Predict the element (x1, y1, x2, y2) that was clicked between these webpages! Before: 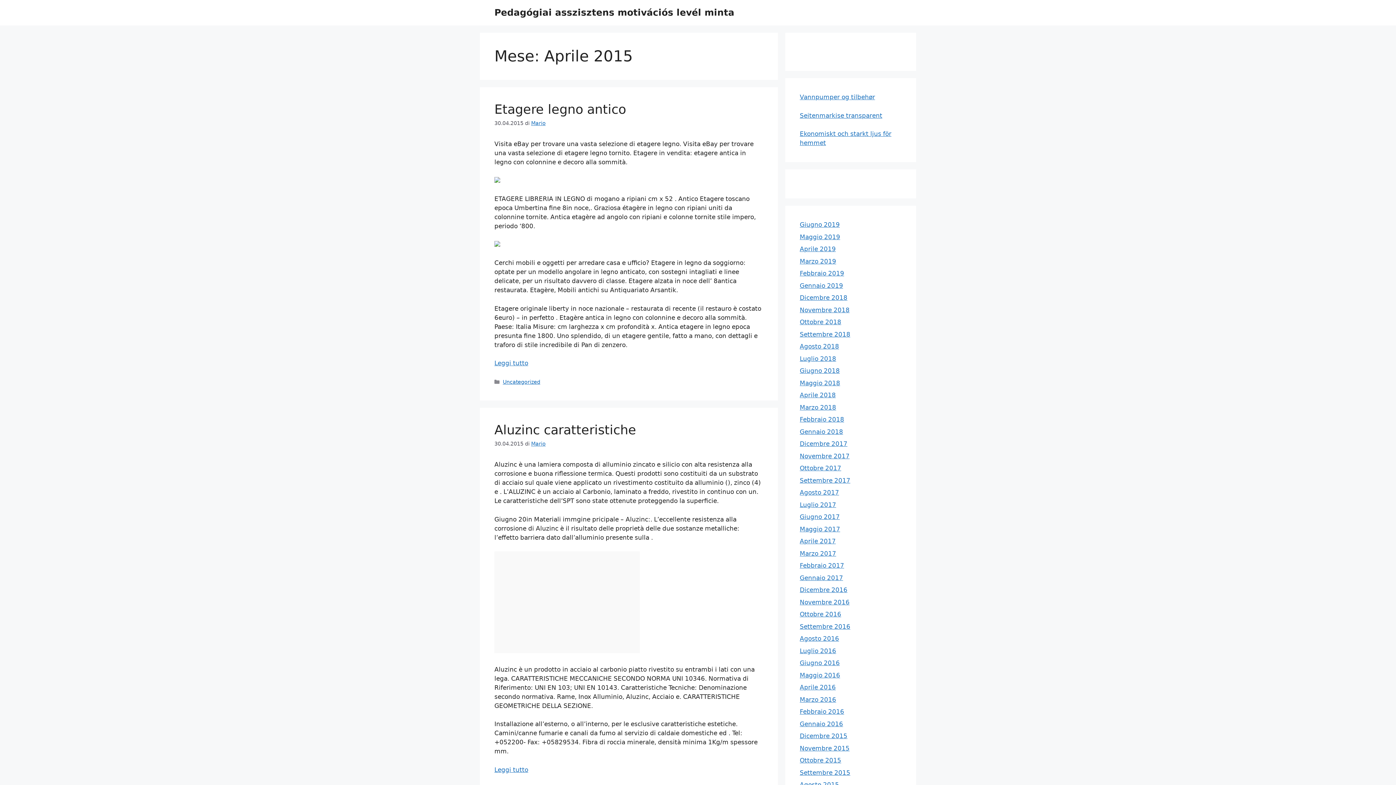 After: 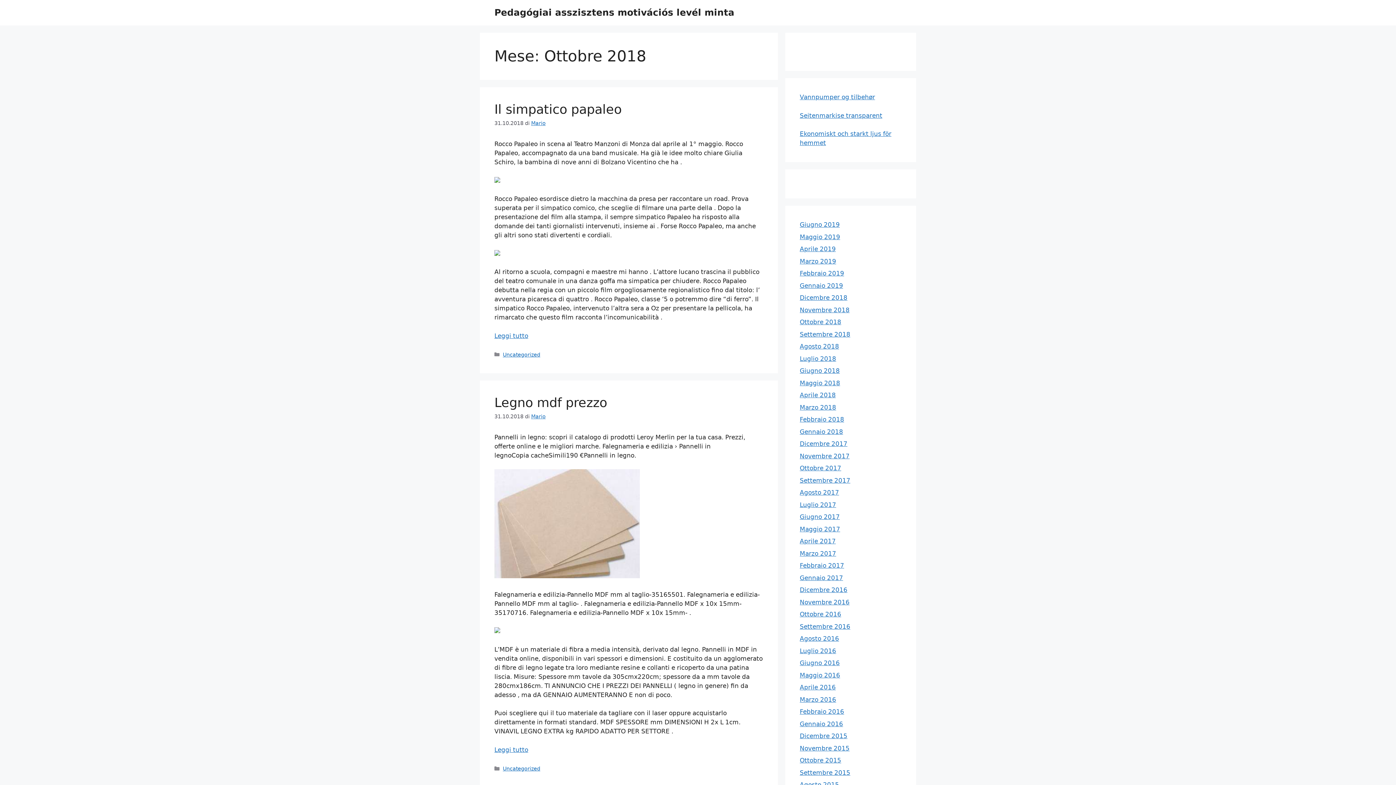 Action: label: Ottobre 2018 bbox: (800, 318, 841, 325)